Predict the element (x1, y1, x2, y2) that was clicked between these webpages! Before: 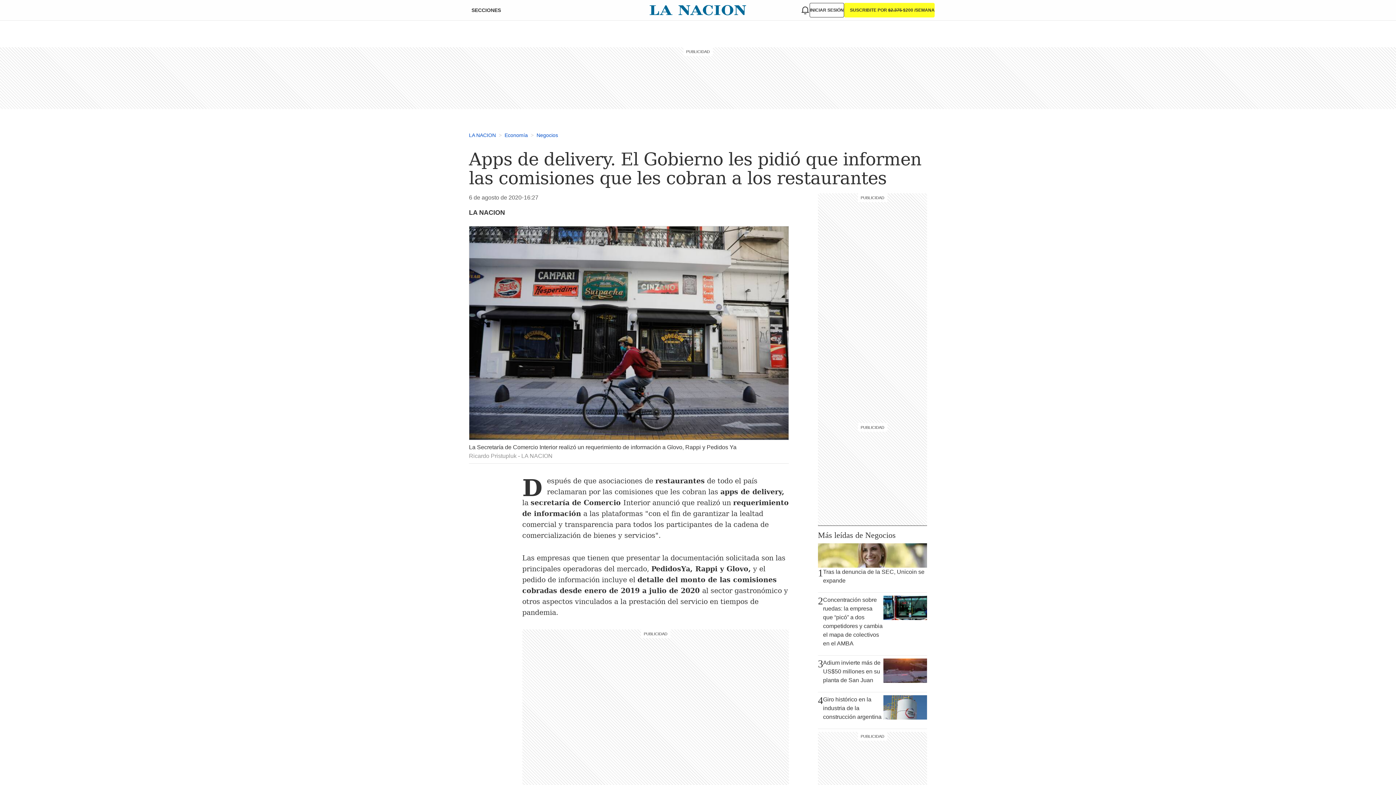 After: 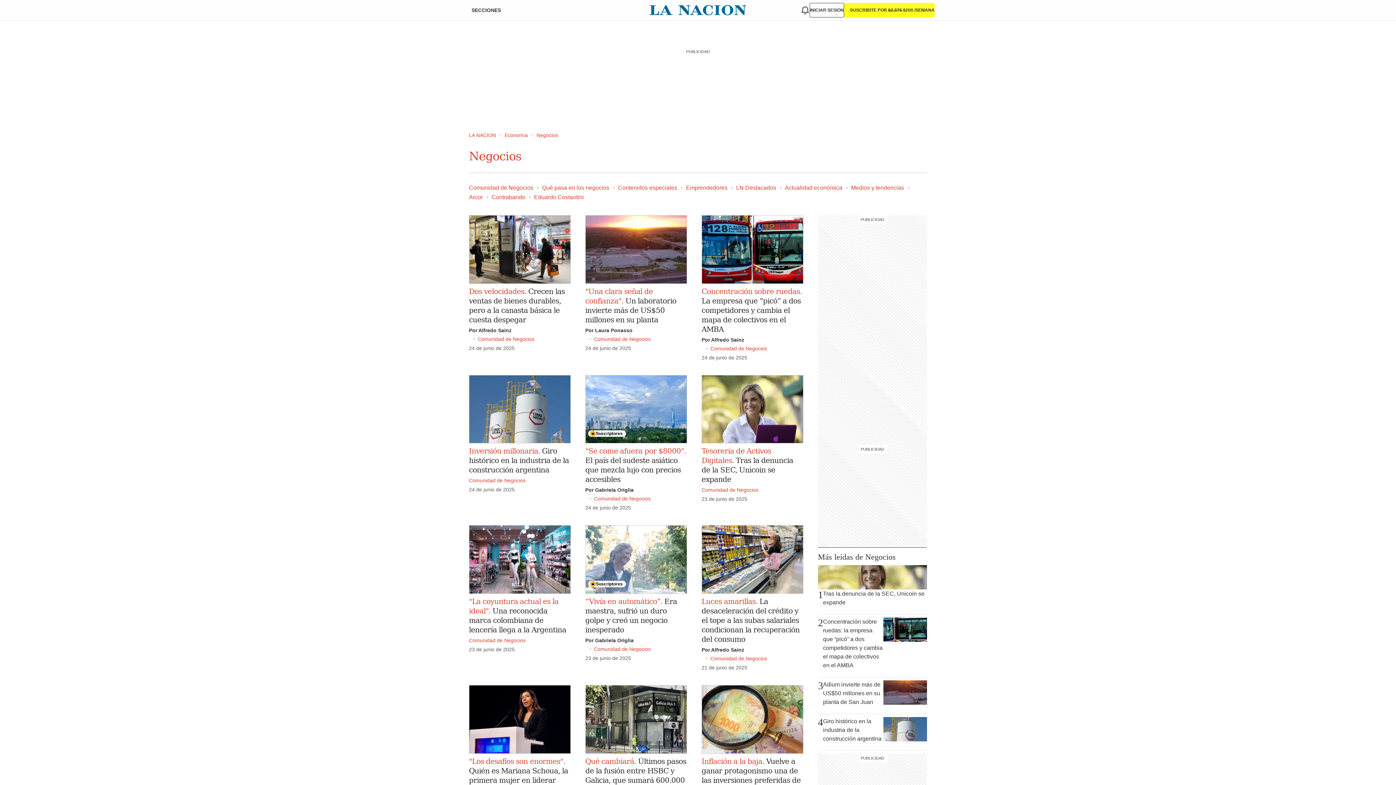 Action: bbox: (528, 132, 558, 138) label: >
Negocios